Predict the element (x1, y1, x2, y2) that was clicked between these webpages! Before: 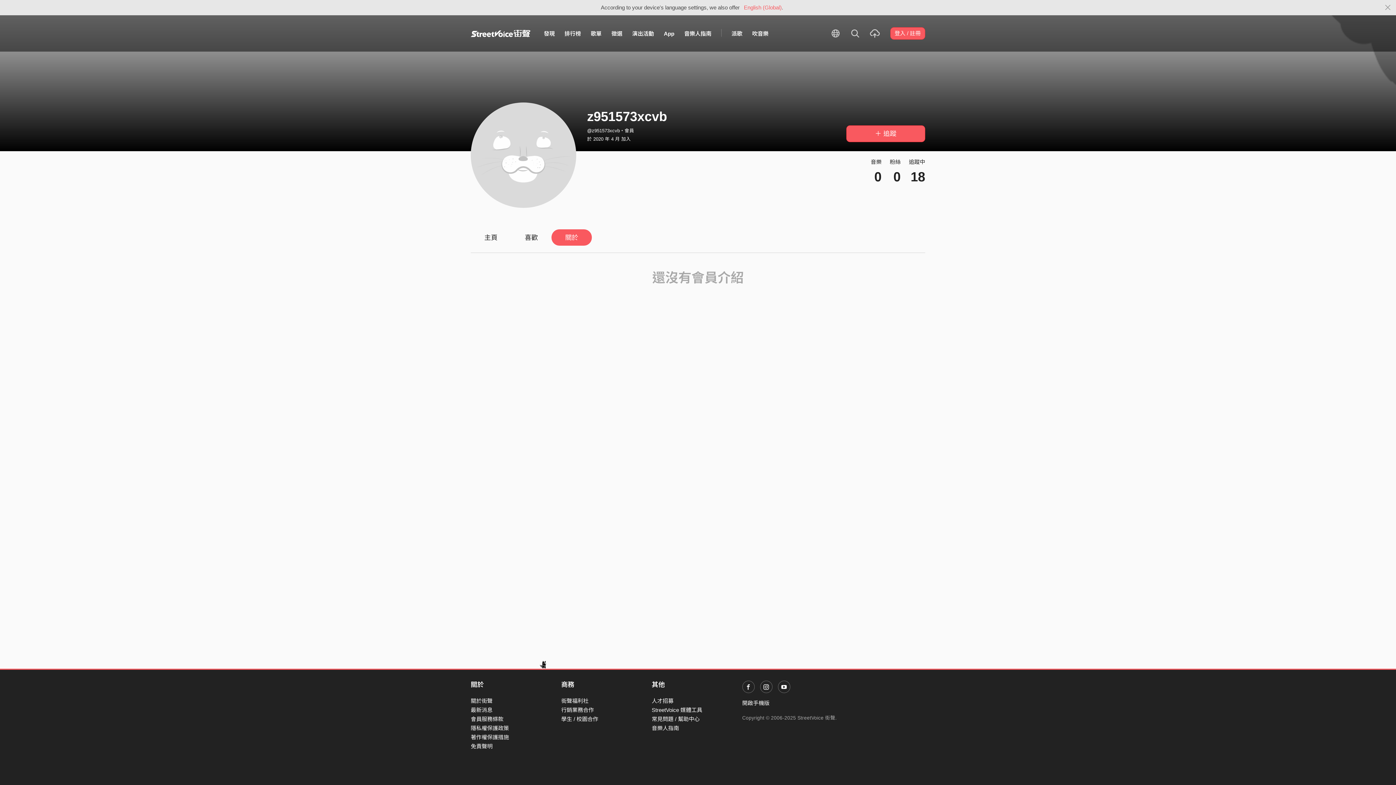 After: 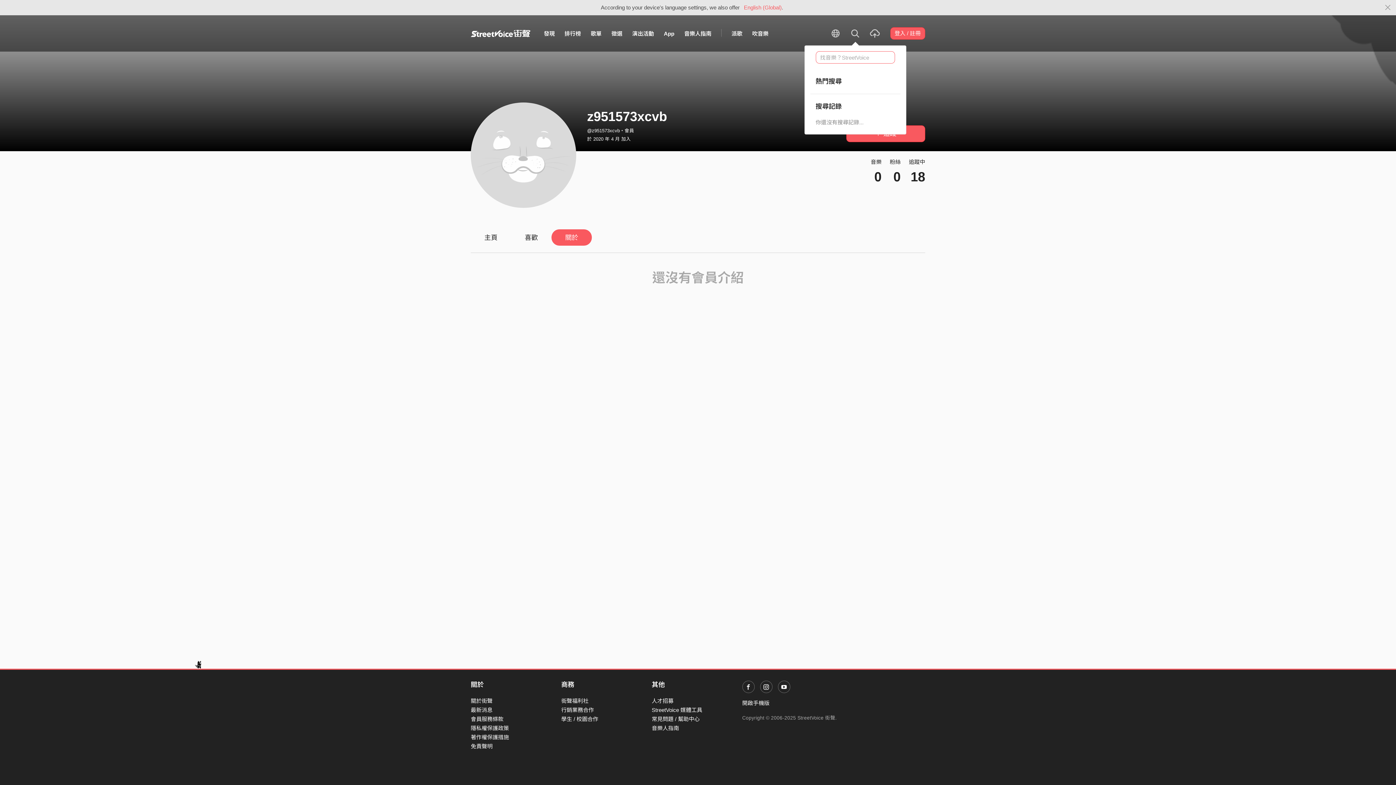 Action: bbox: (845, 25, 865, 41)